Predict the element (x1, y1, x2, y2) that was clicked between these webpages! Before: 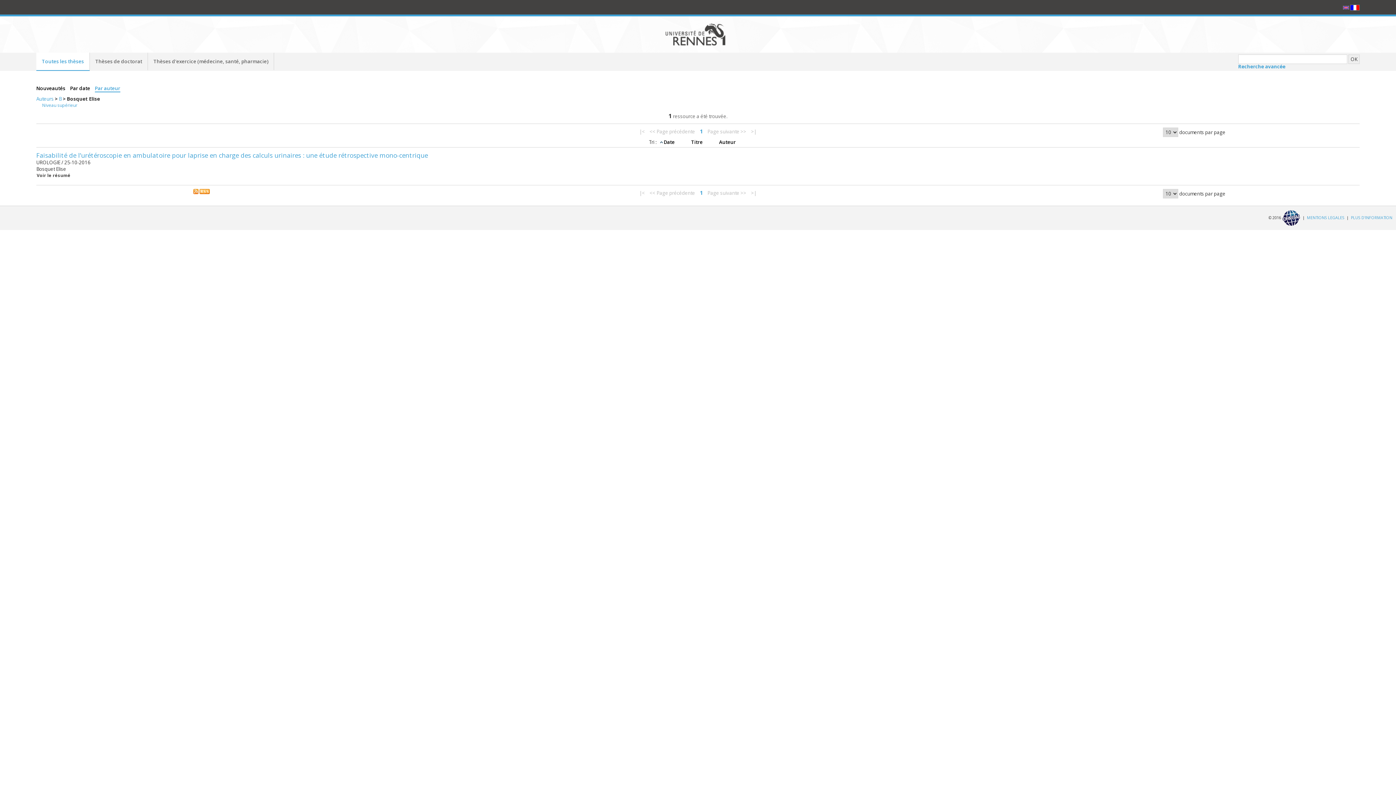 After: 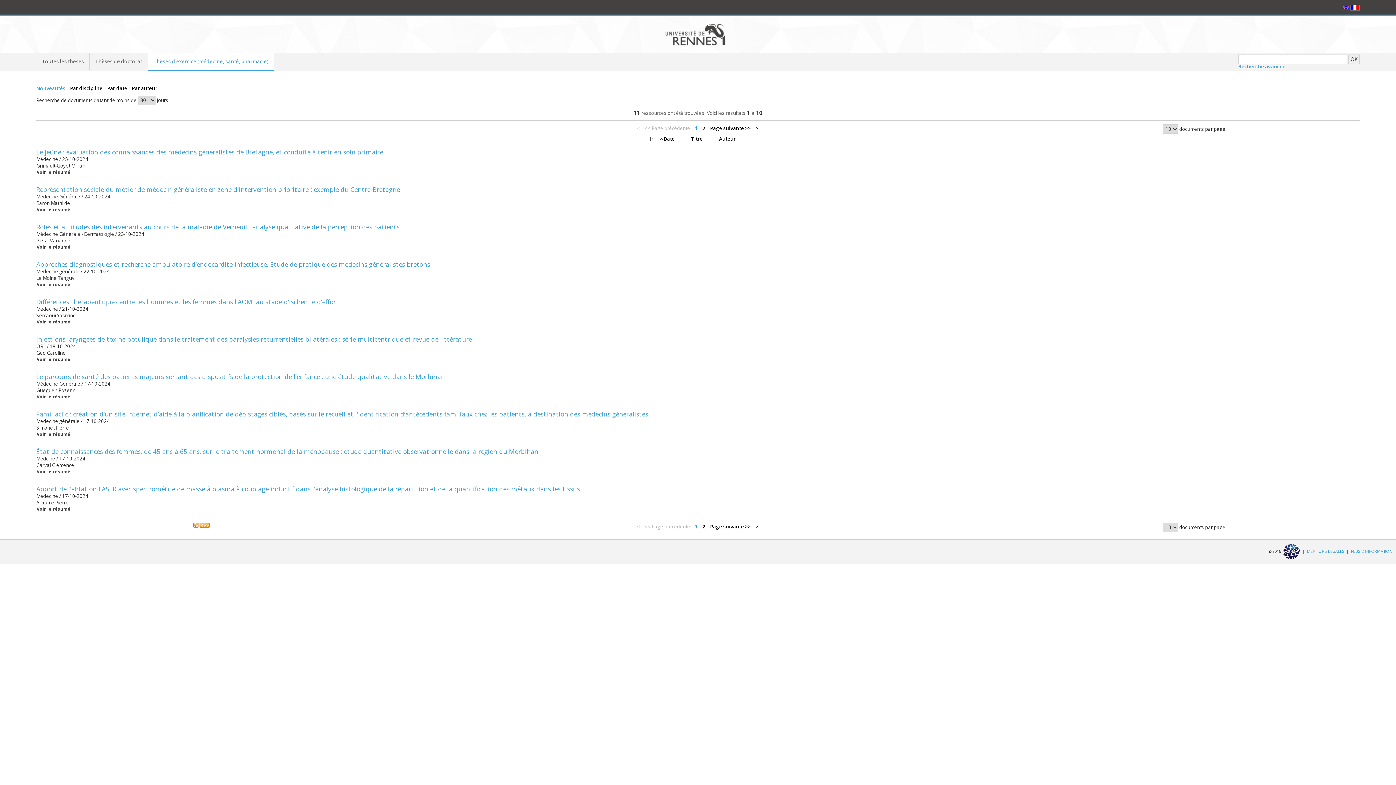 Action: label: Thèses d'exercice (médecine, santé, pharmacie) bbox: (148, 52, 274, 70)